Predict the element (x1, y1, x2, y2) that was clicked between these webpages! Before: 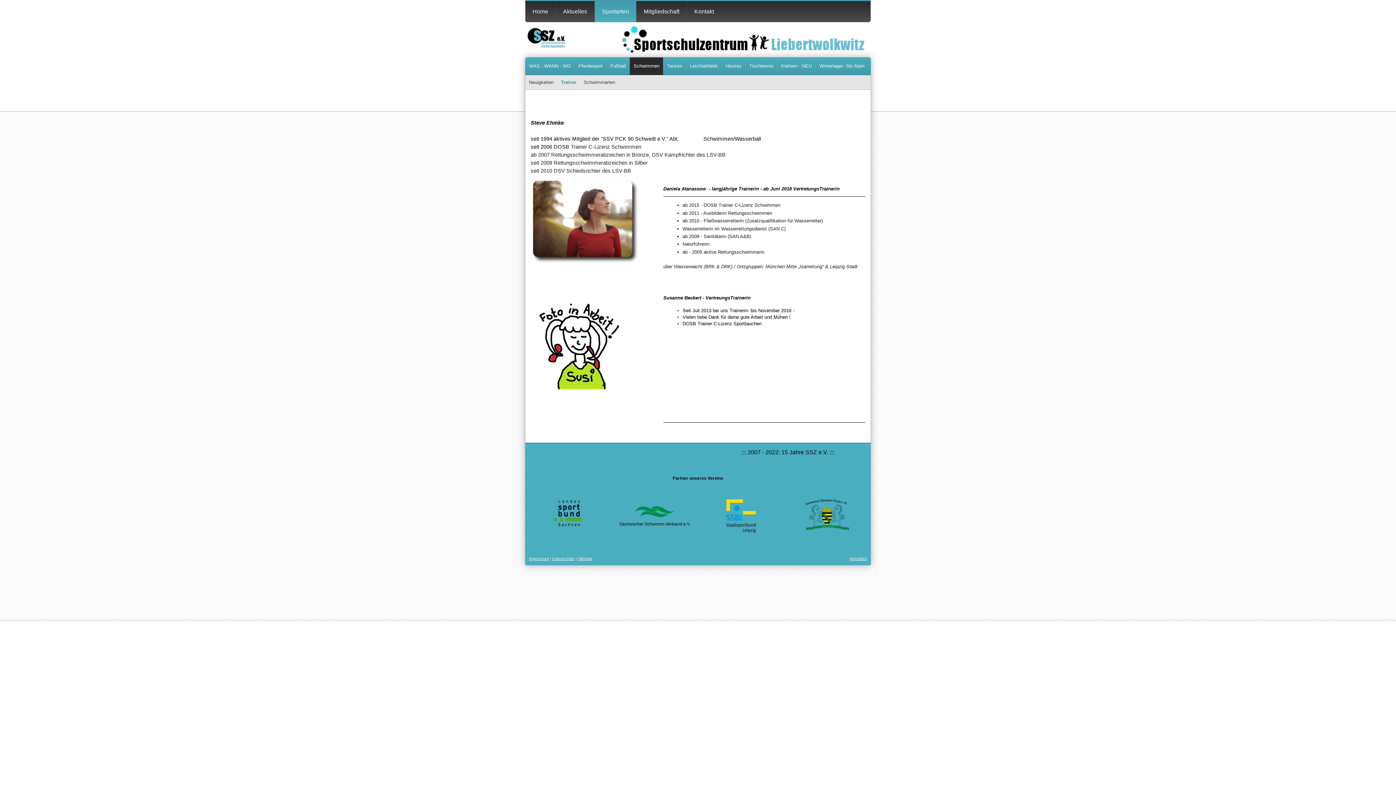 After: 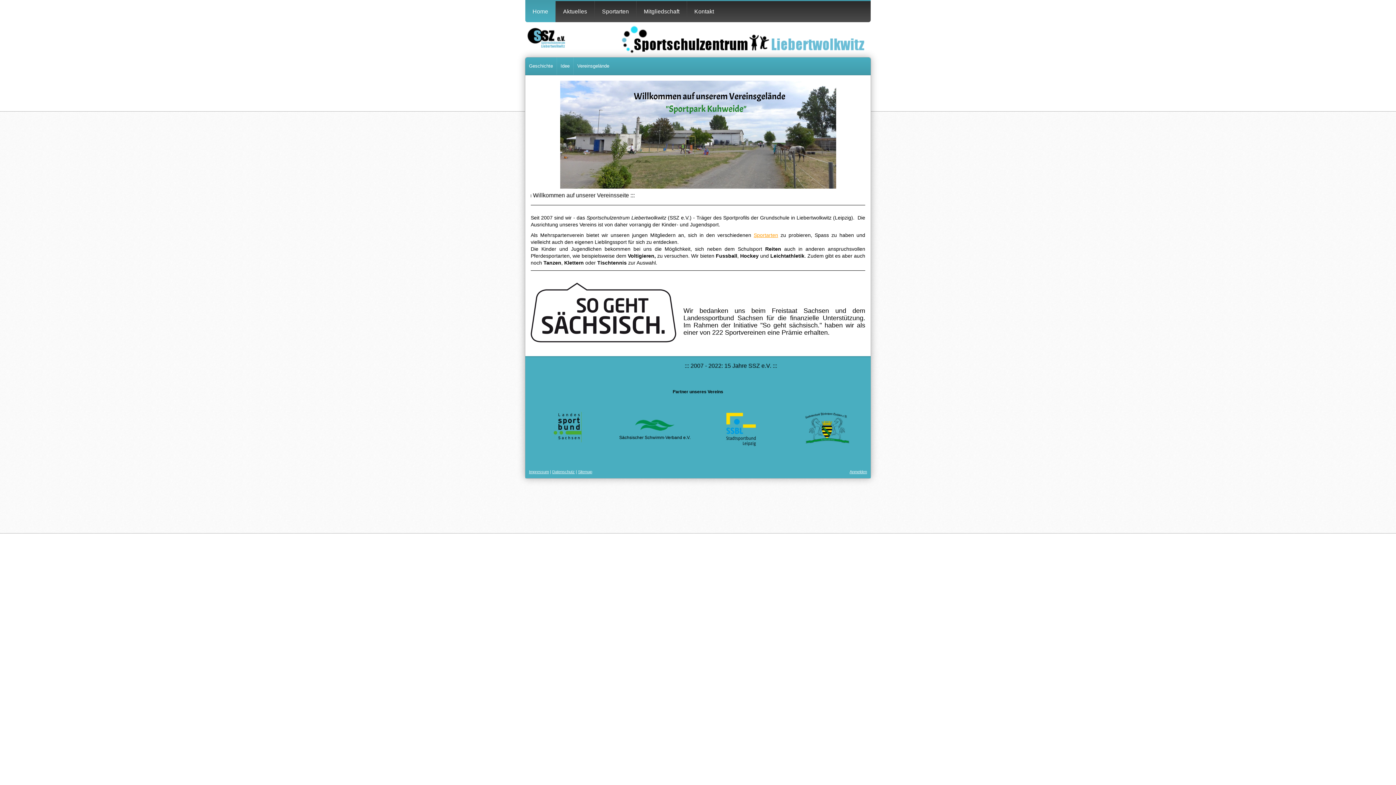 Action: bbox: (525, 25, 870, 53)